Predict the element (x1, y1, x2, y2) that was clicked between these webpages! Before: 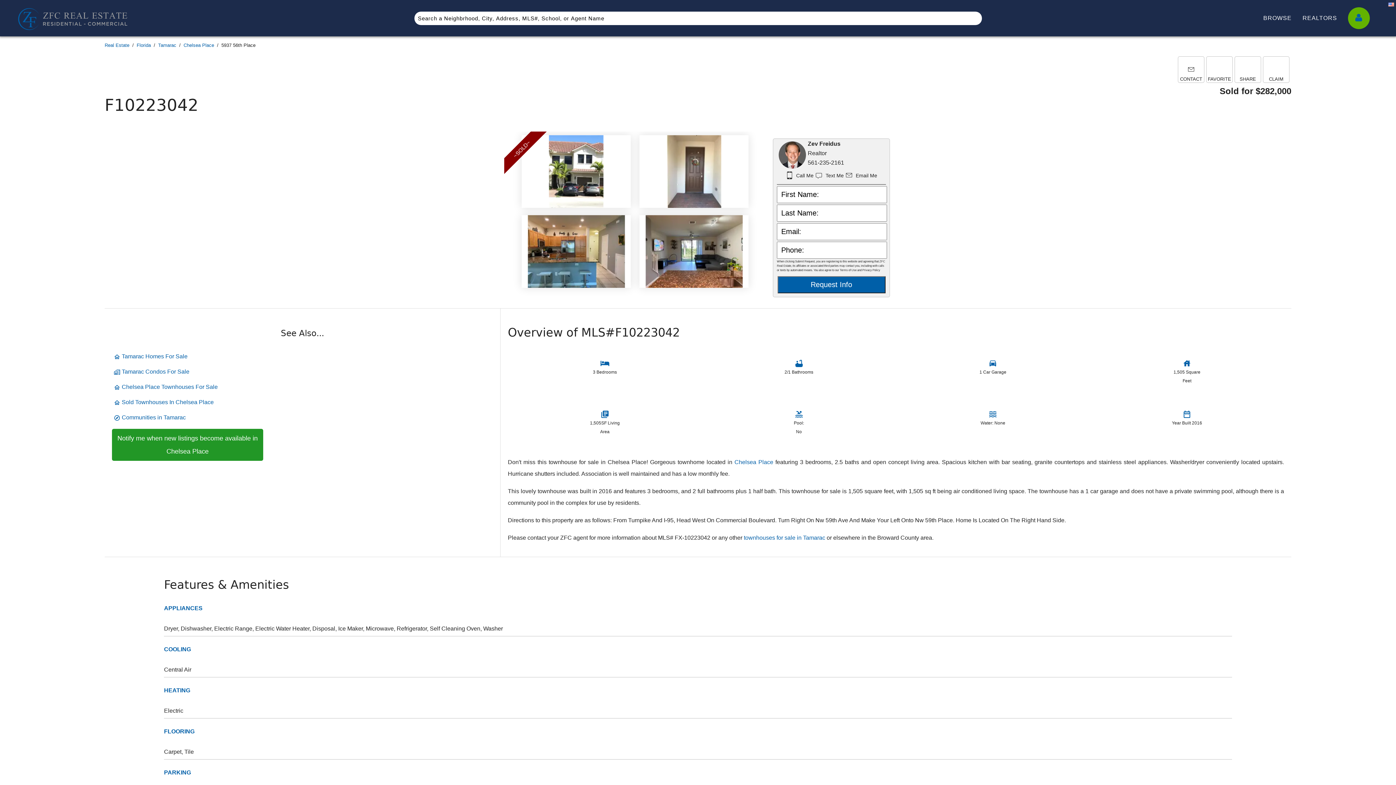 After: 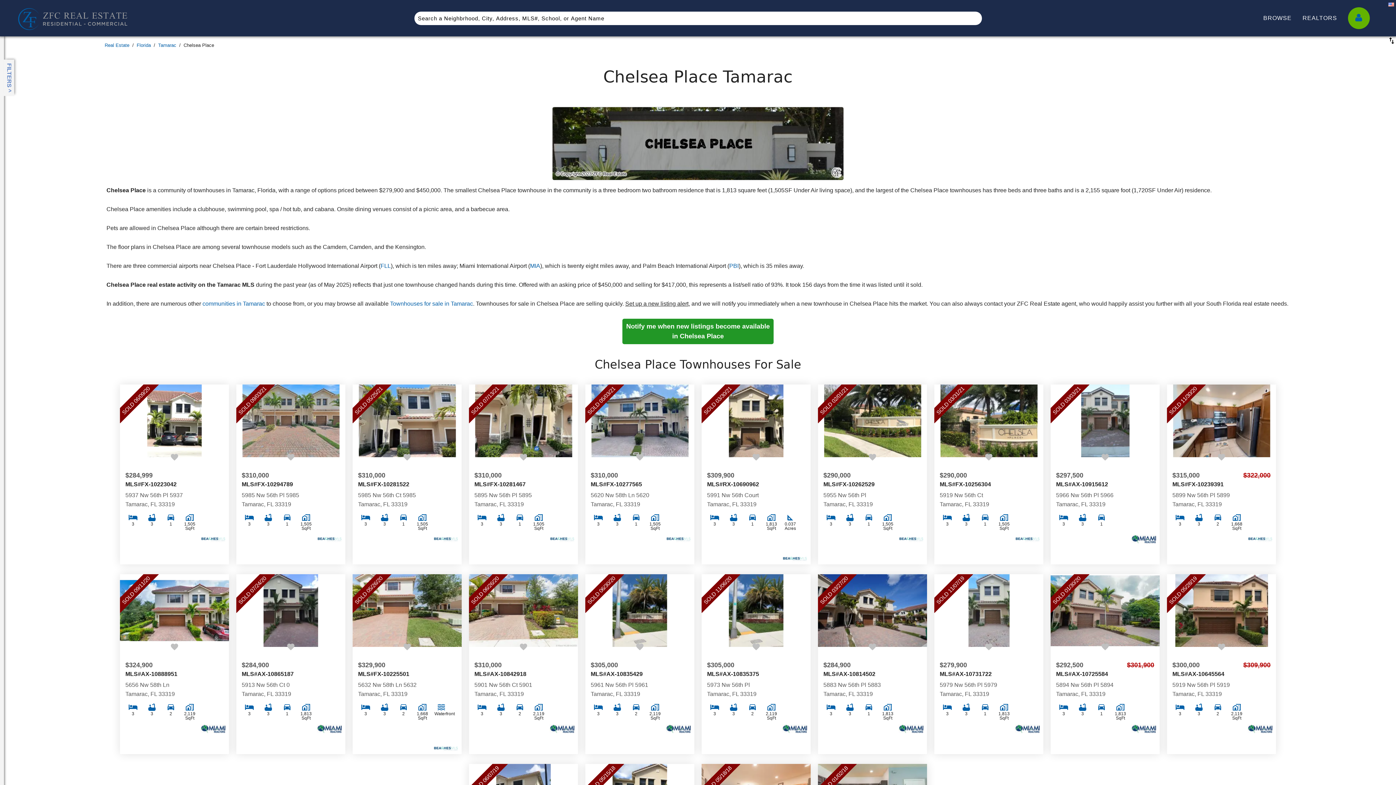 Action: label: Chelsea Place bbox: (734, 459, 773, 465)